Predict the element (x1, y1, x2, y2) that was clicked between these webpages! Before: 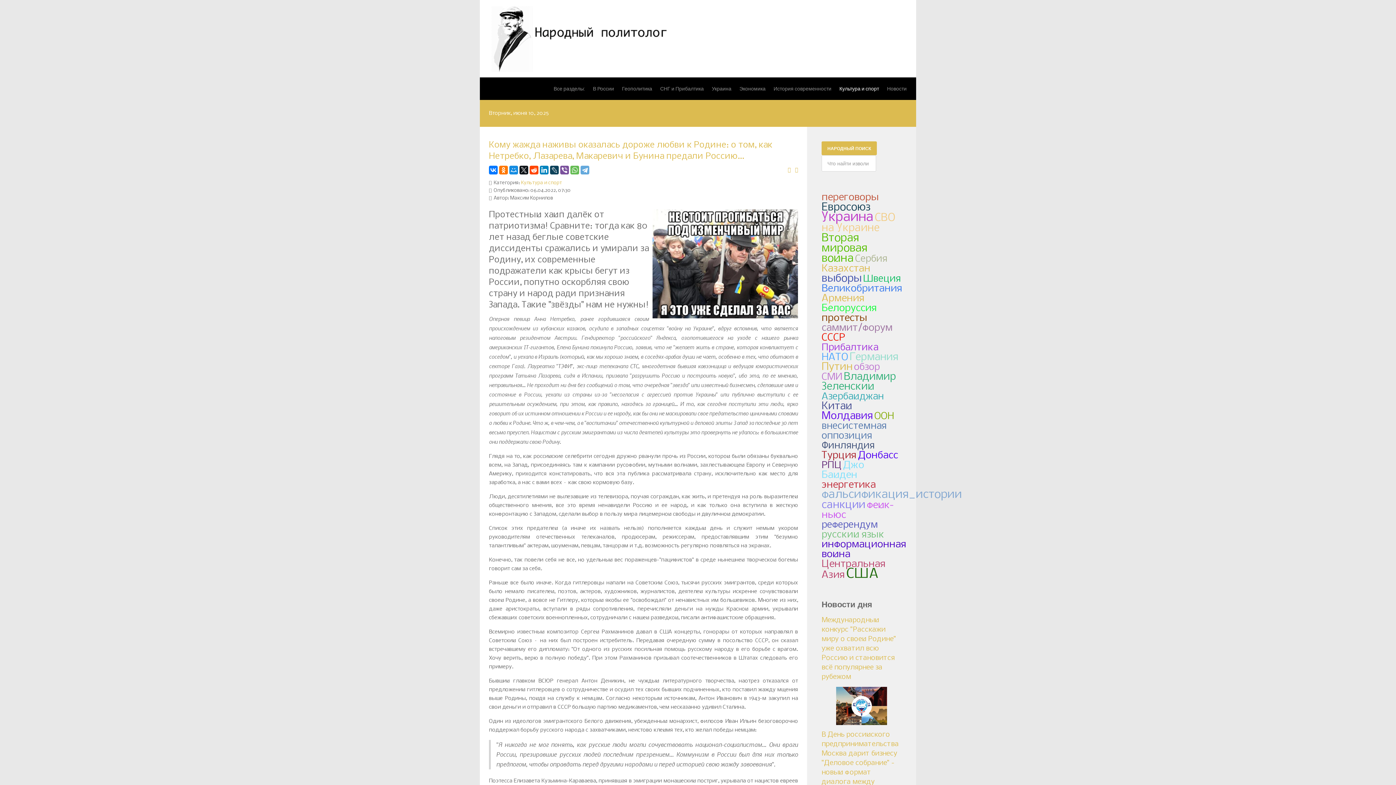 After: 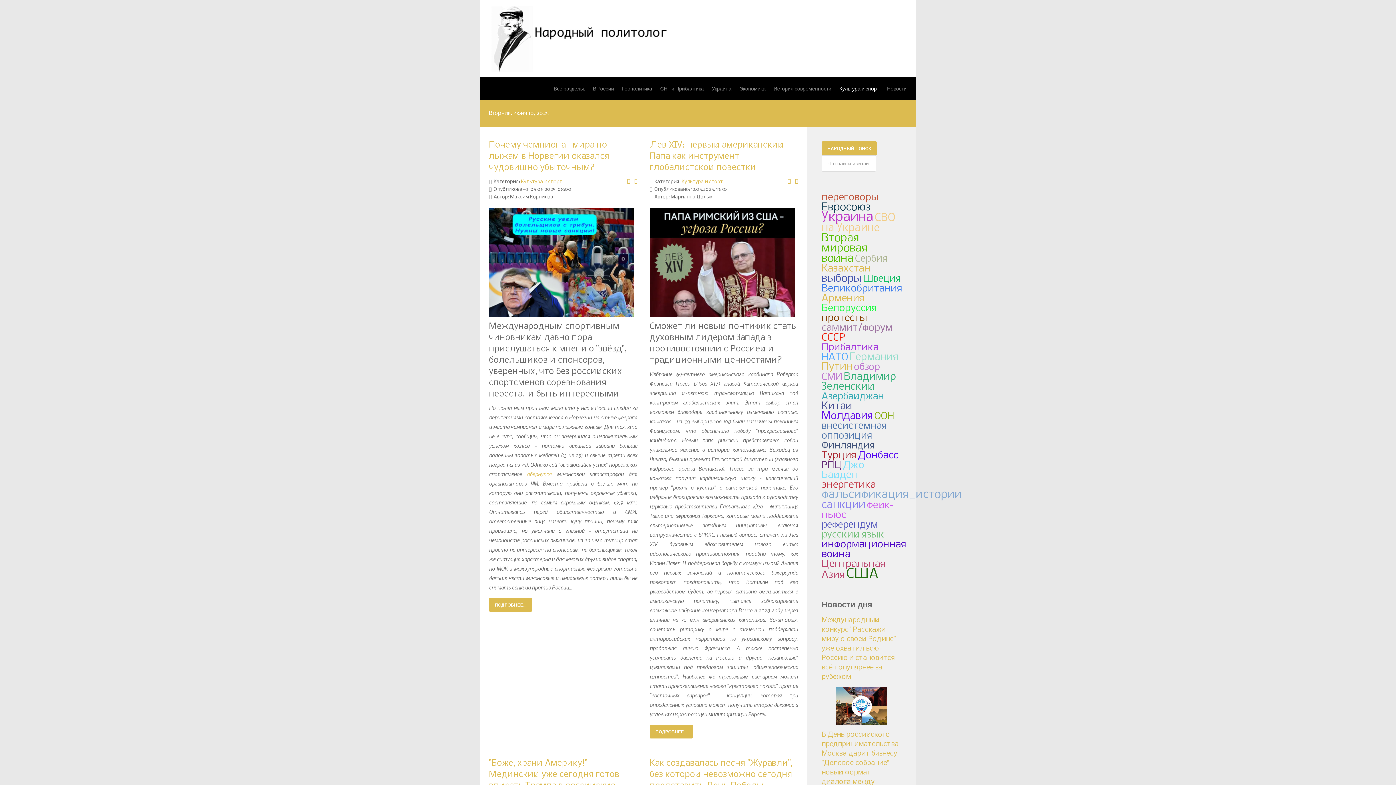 Action: label: Культура и спорт bbox: (836, 77, 882, 99)